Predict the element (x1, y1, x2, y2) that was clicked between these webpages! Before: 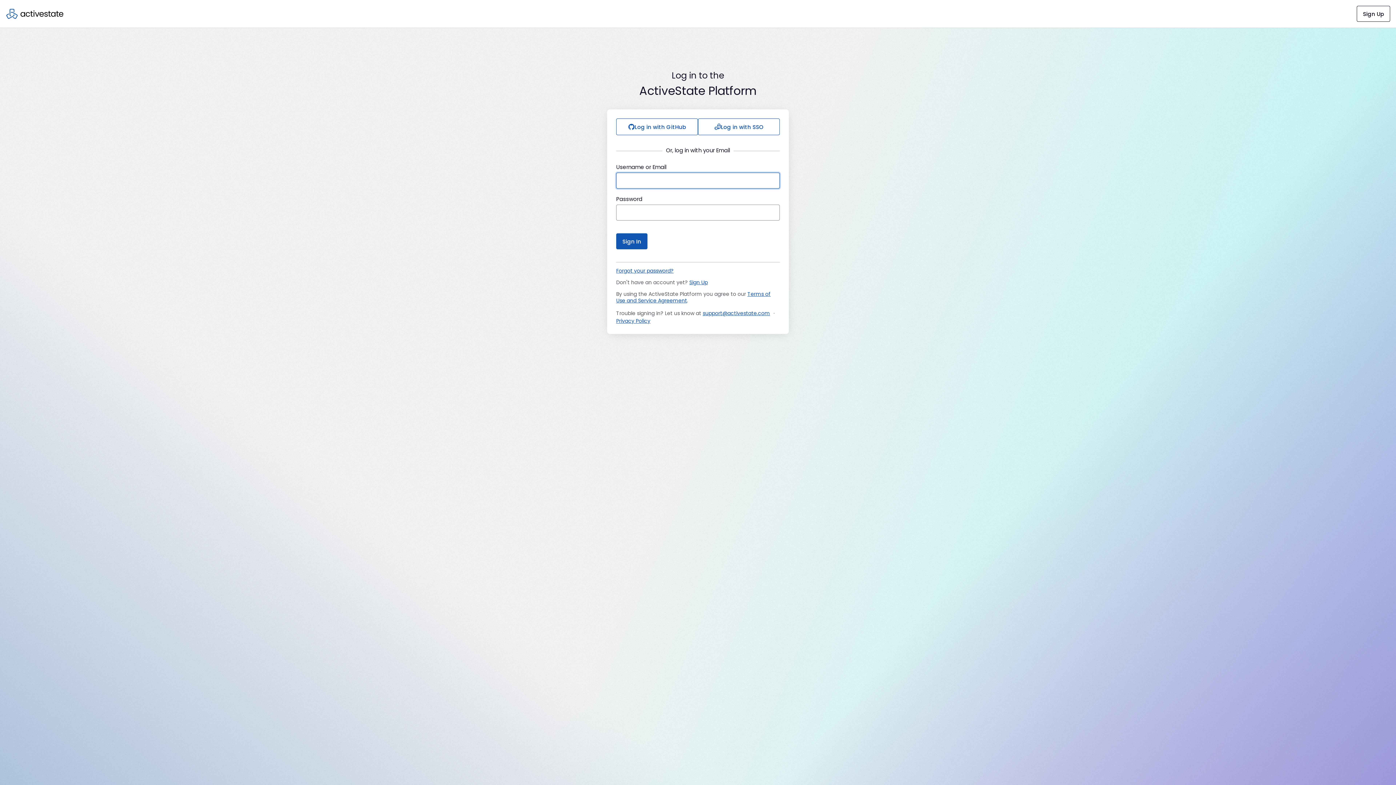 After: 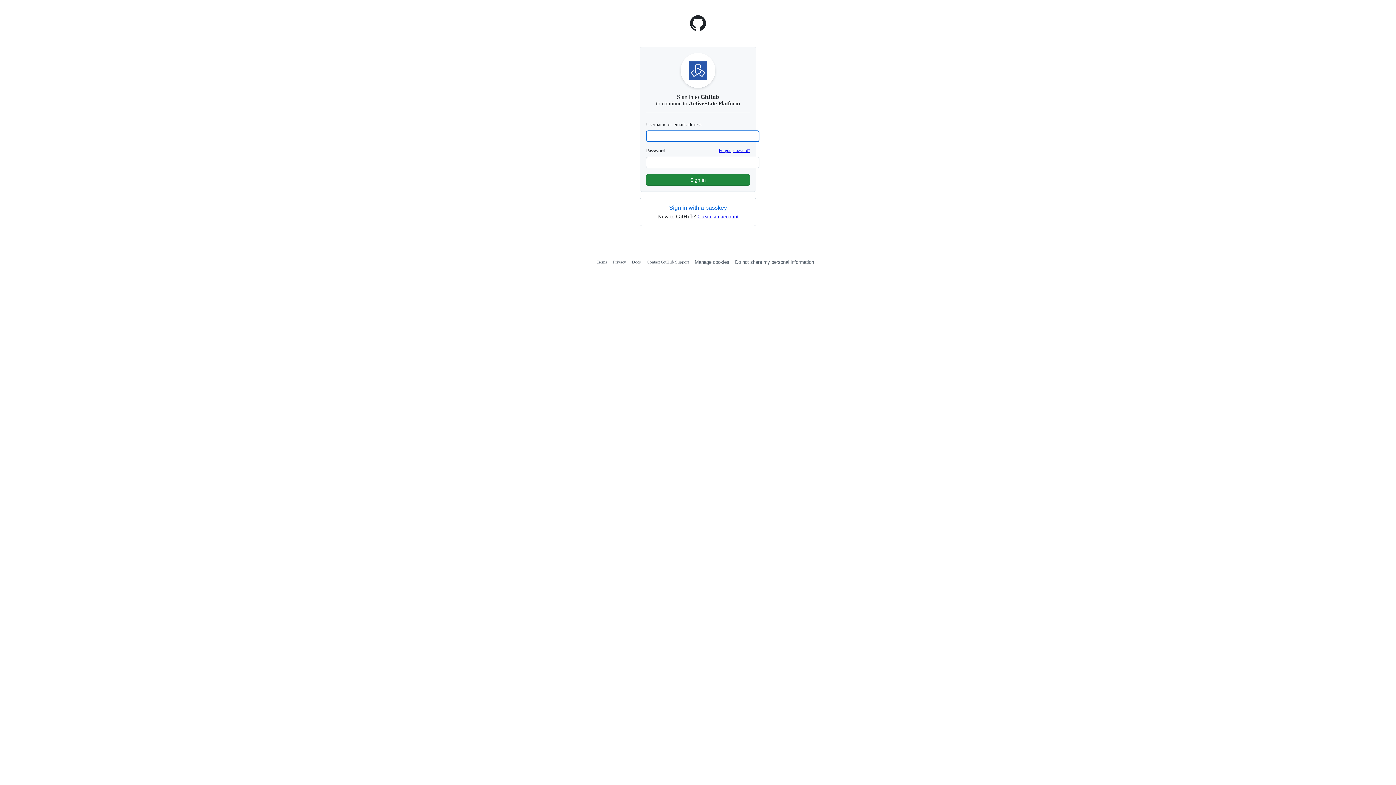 Action: bbox: (616, 118, 698, 135) label: Log in with GitHub